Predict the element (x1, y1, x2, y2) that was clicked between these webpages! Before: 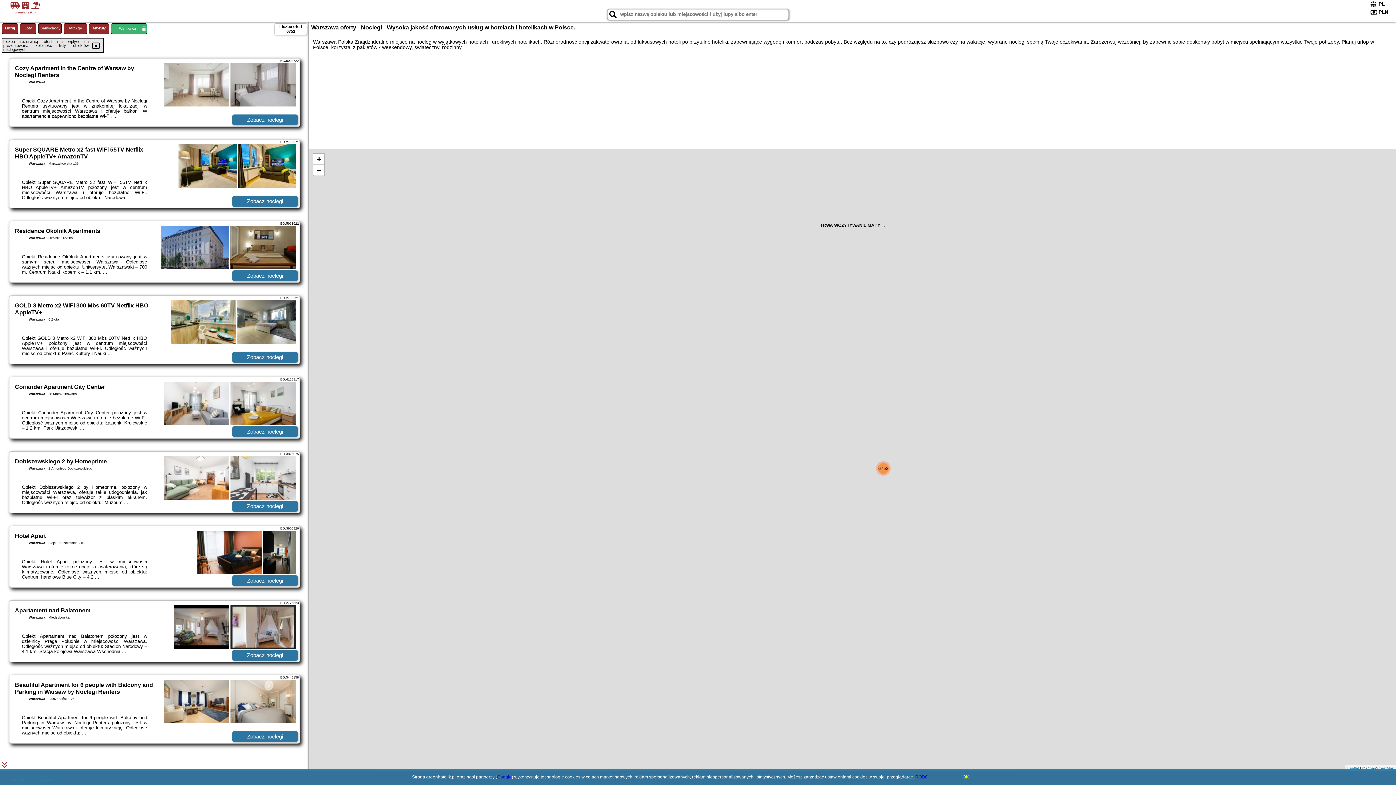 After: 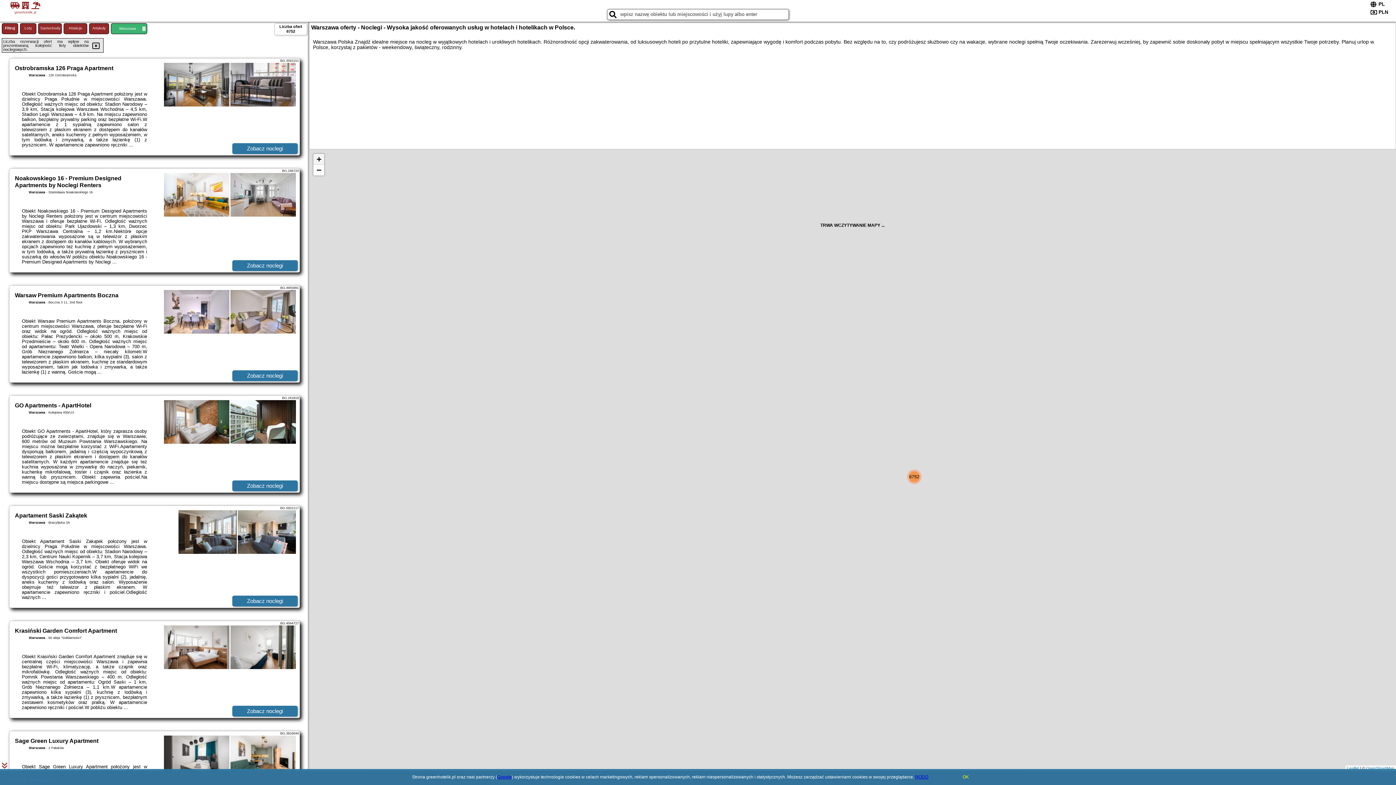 Action: bbox: (313, 153, 324, 164) label: Zoom in